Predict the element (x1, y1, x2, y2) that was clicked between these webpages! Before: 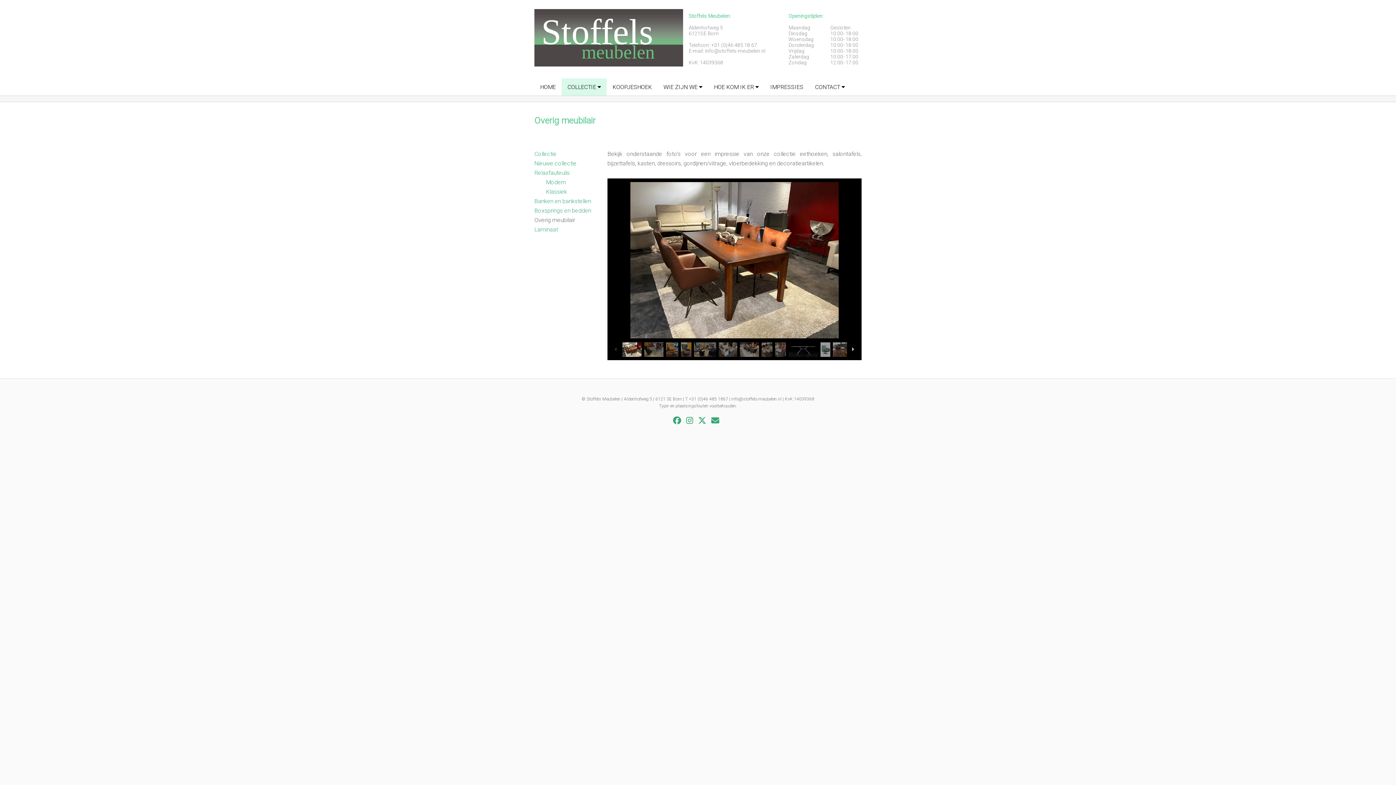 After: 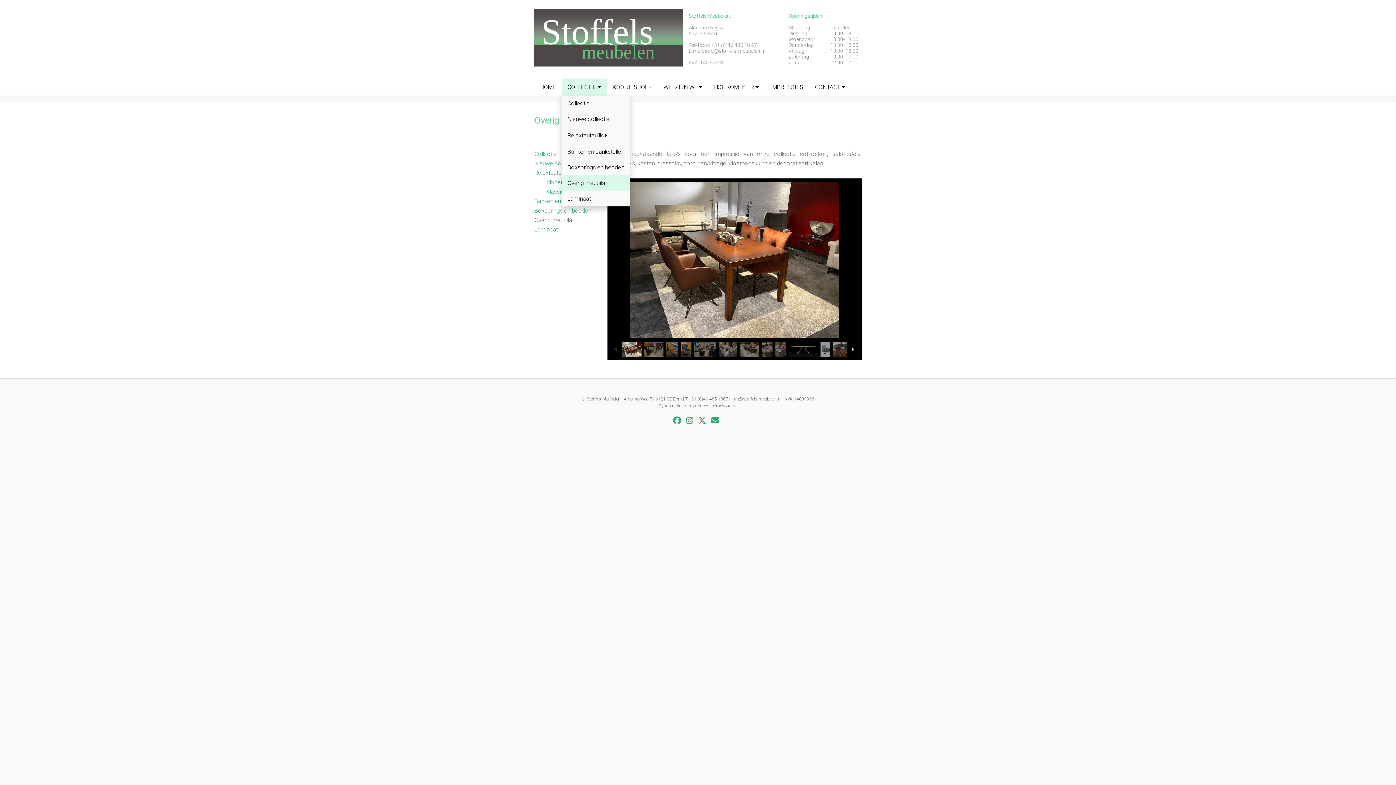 Action: bbox: (561, 78, 606, 95) label: COLLECTIE 